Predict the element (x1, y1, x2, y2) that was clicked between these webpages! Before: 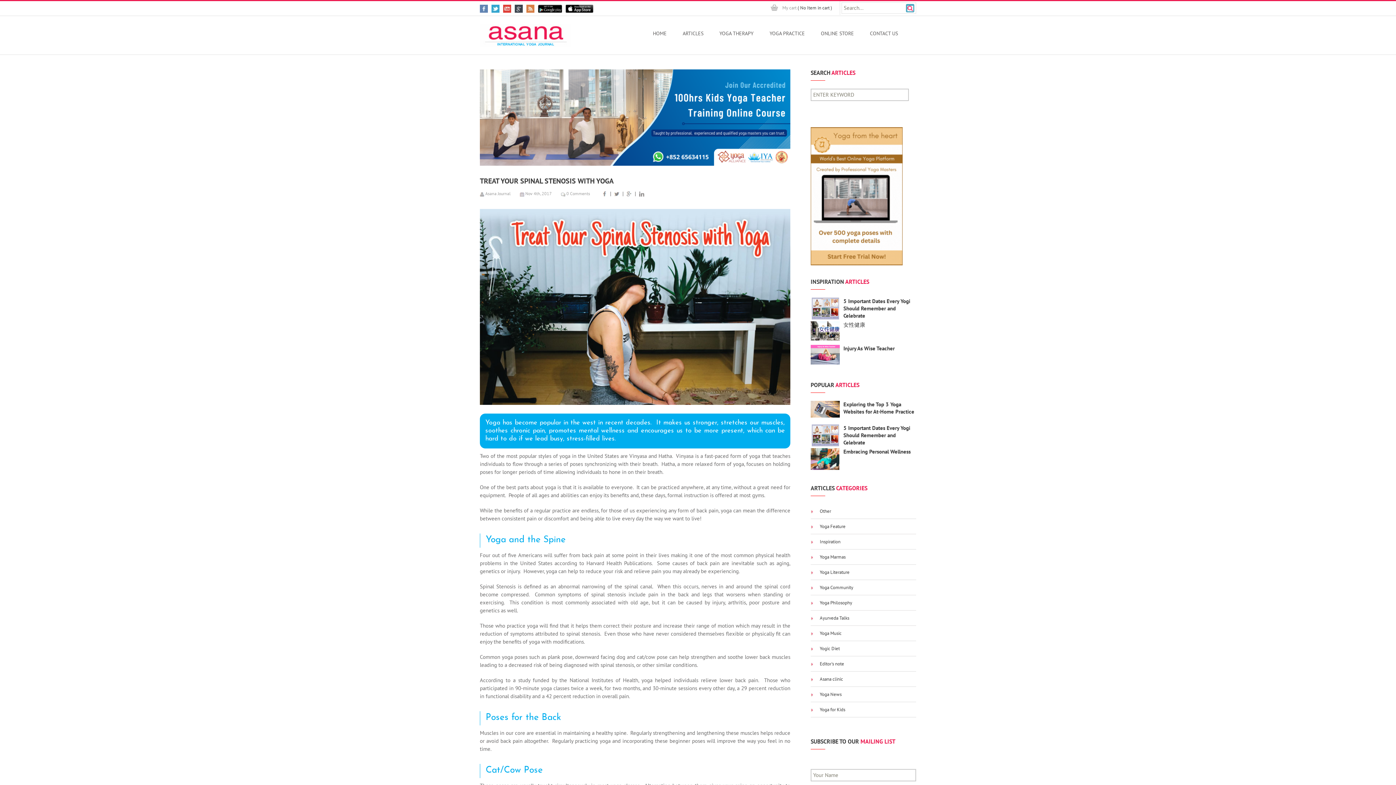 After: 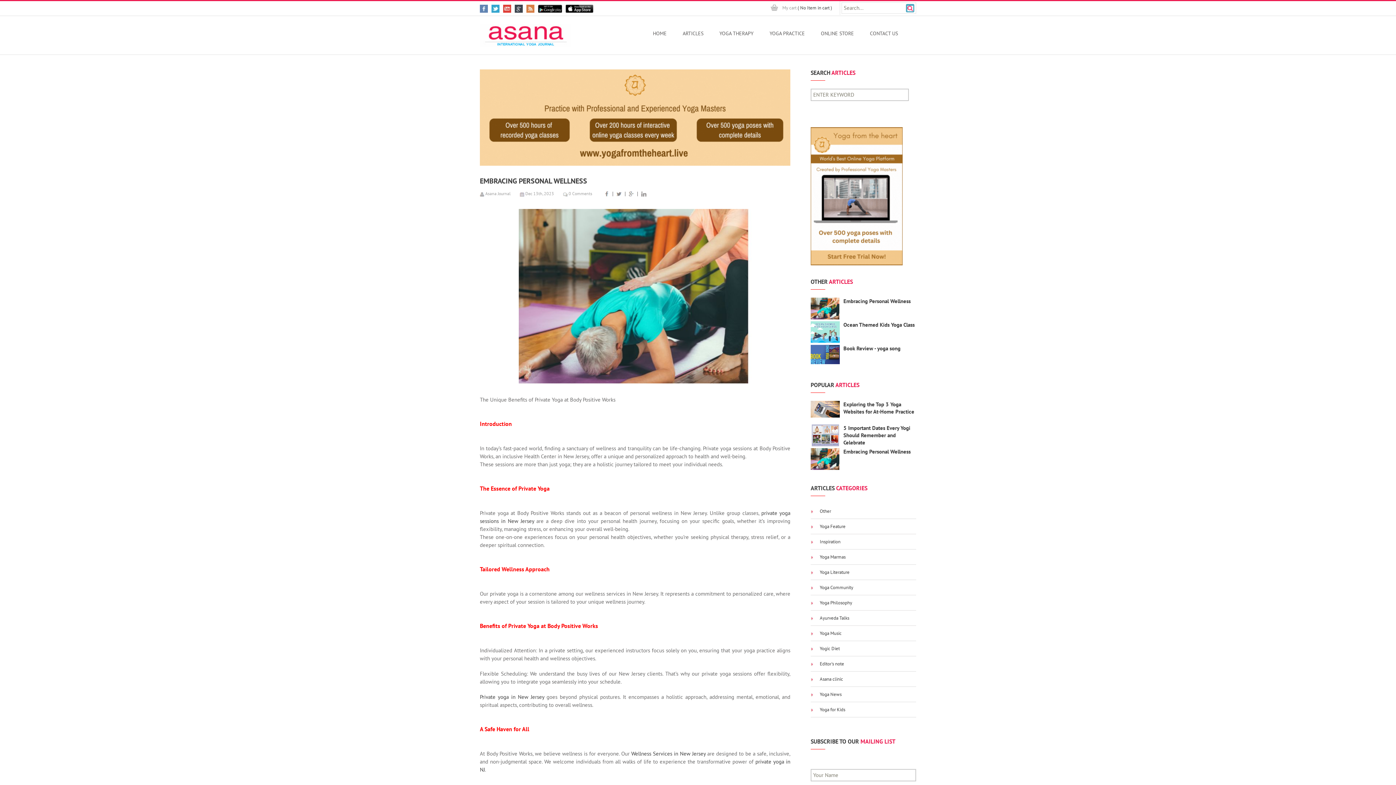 Action: bbox: (843, 448, 910, 455) label: Embracing Personal Wellness